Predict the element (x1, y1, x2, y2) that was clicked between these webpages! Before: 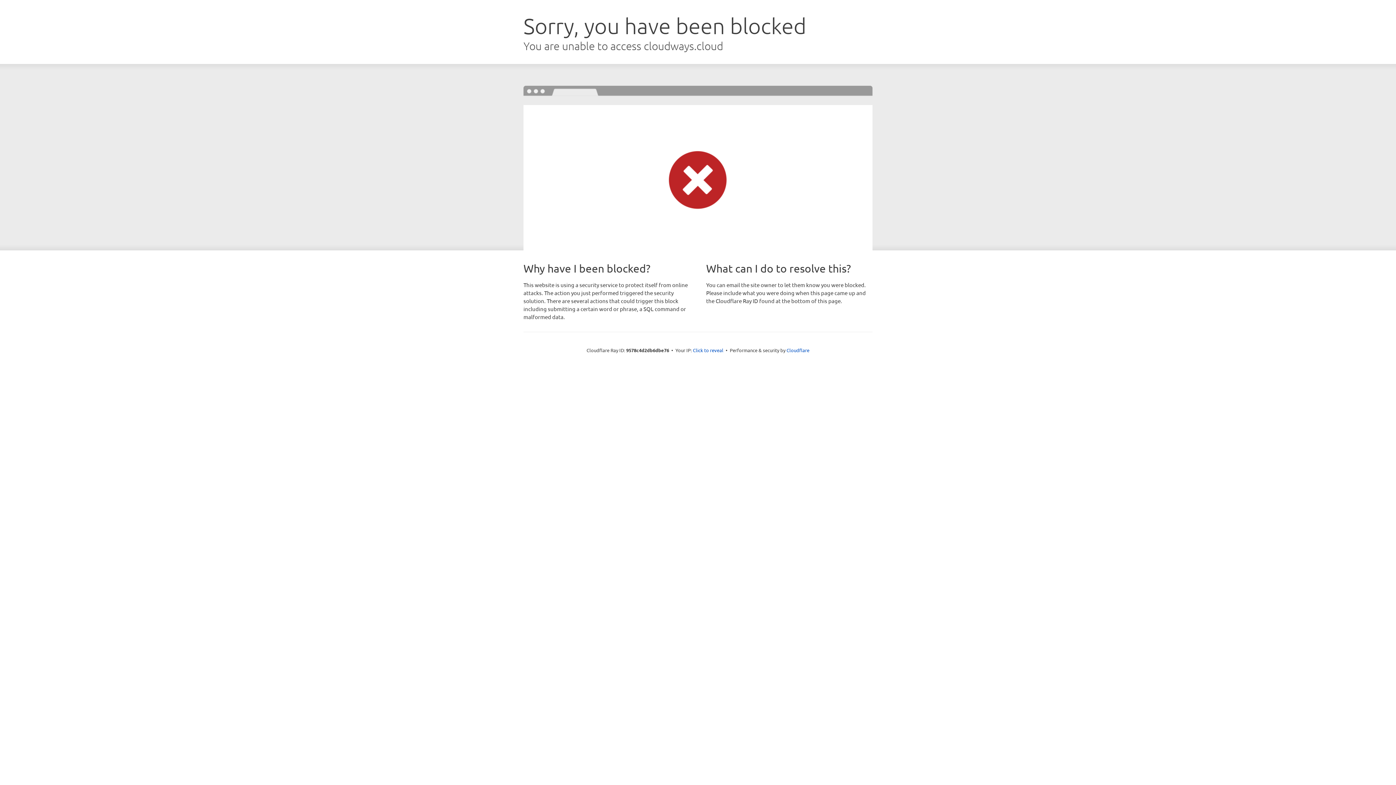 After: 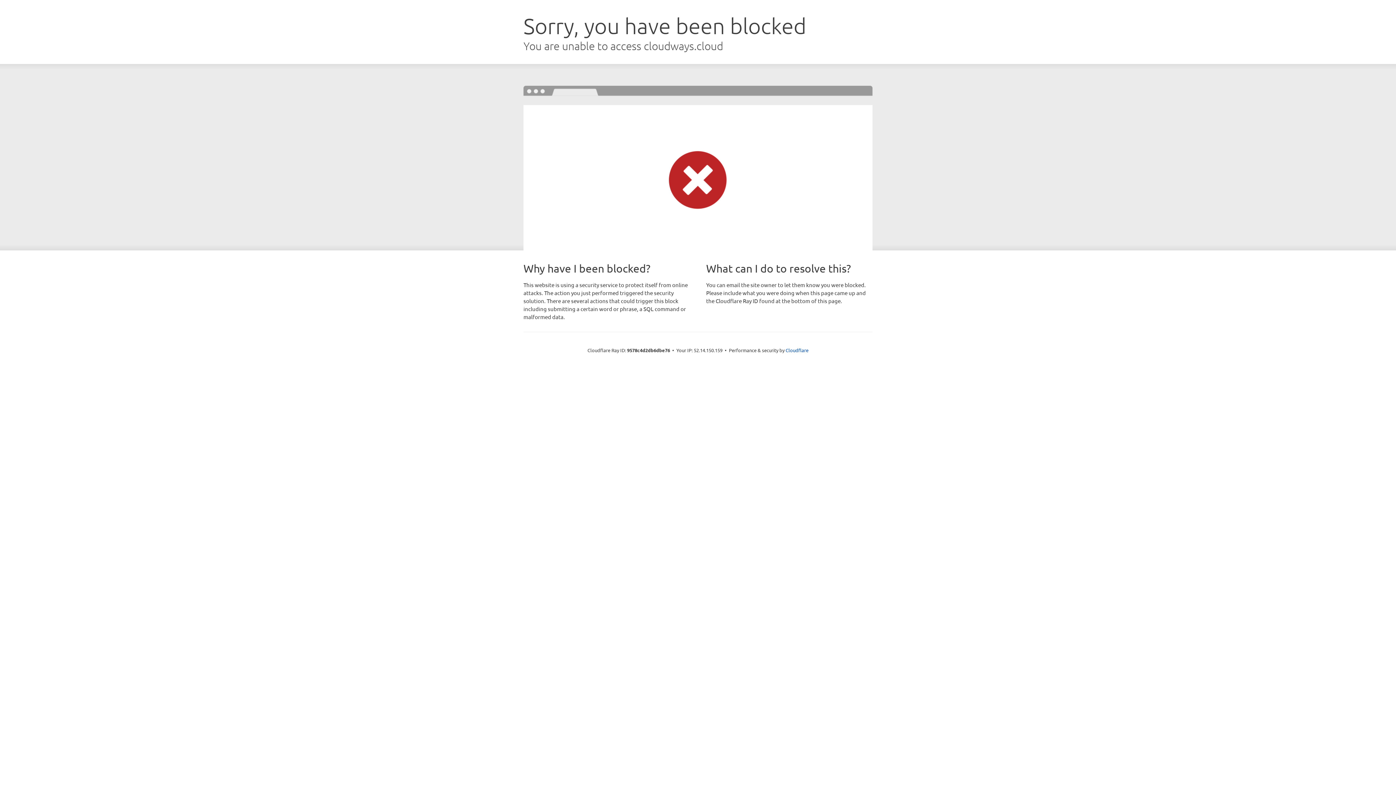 Action: label: Click to reveal bbox: (693, 346, 723, 353)